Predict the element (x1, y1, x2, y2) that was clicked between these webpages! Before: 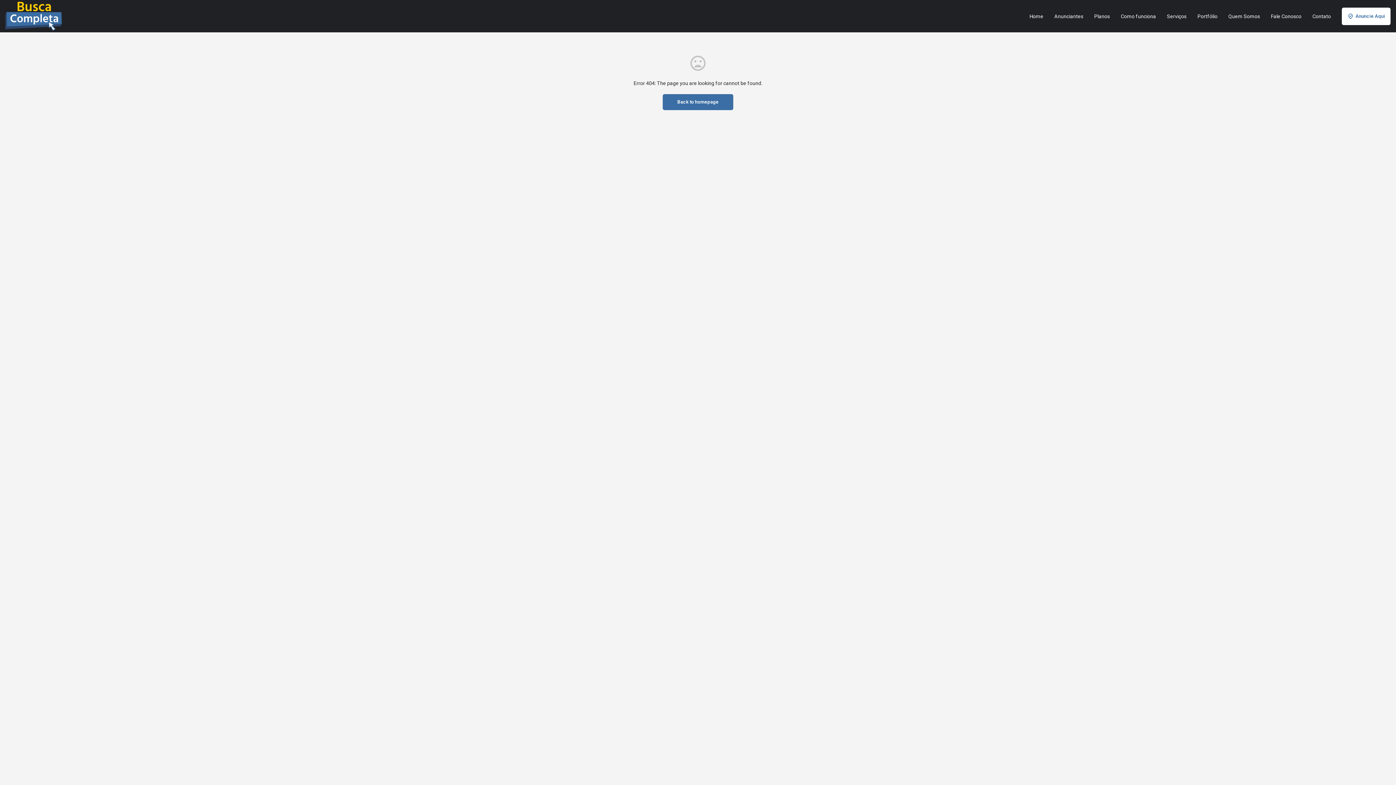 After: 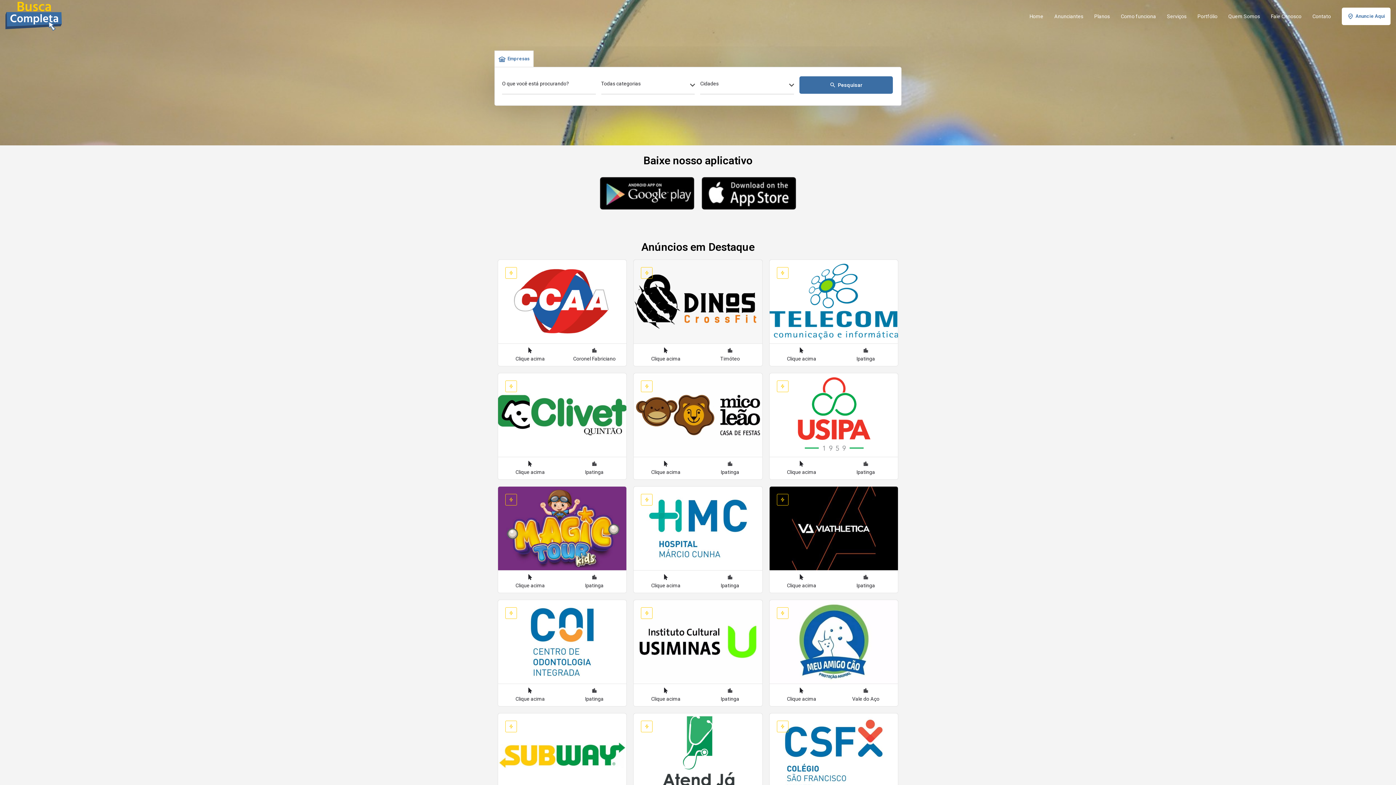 Action: bbox: (662, 94, 733, 110) label: Back to homepage